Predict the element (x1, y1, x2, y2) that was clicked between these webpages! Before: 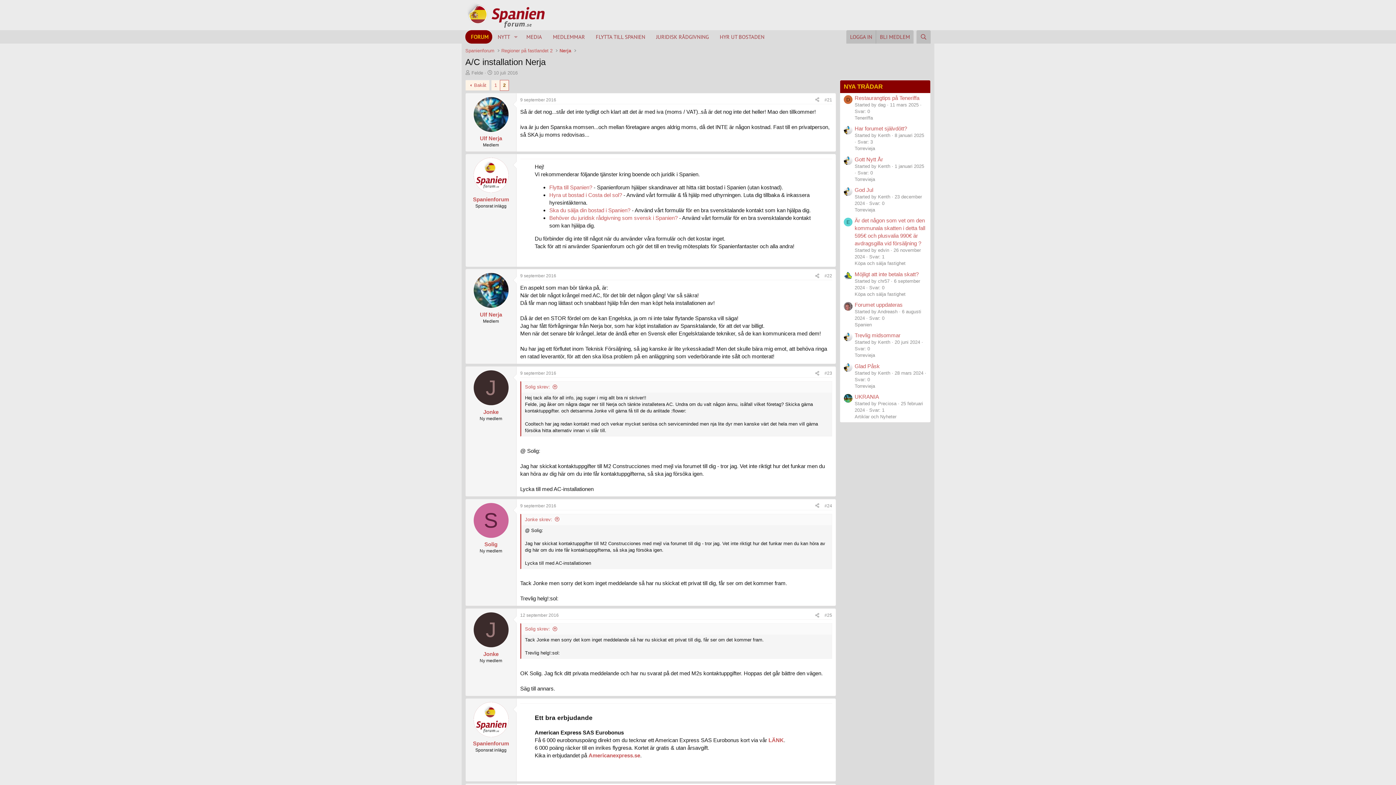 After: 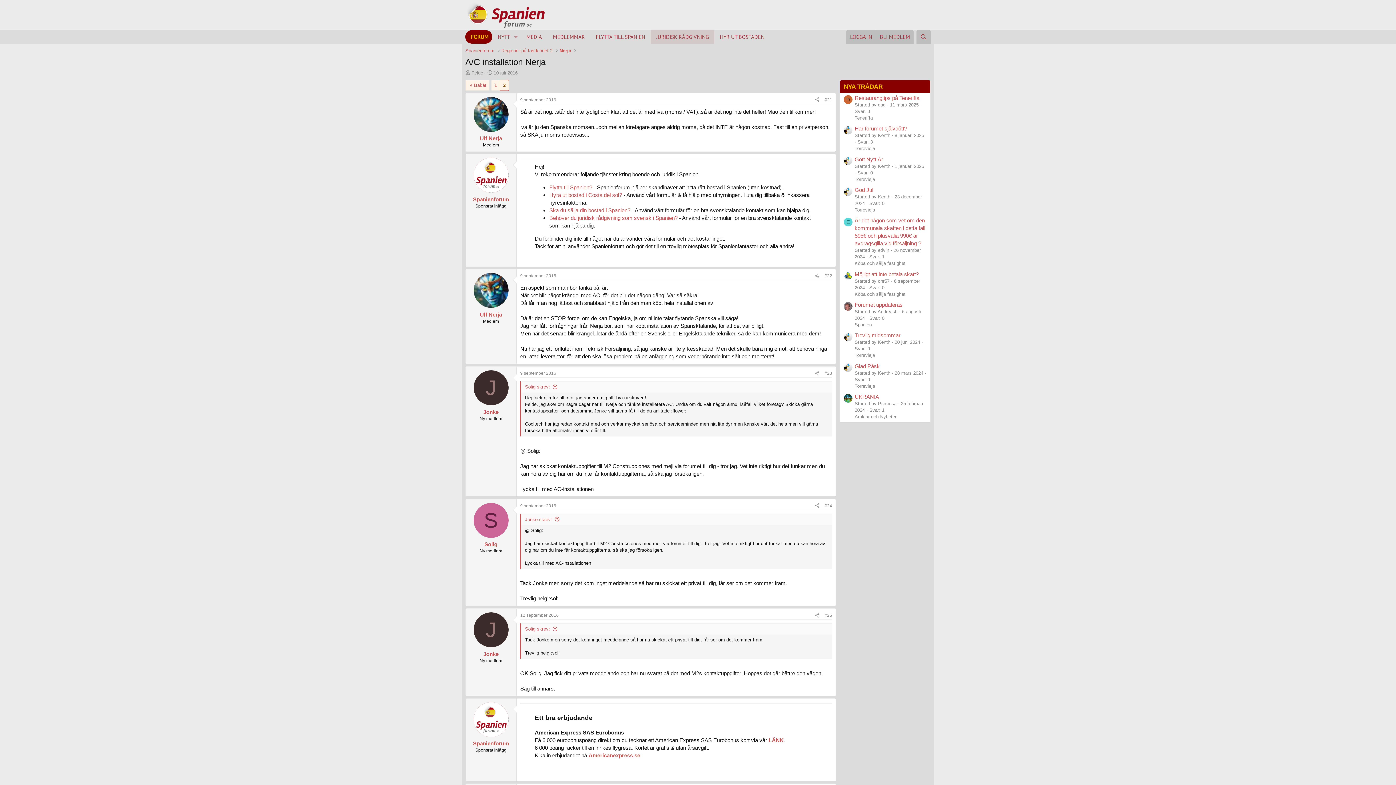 Action: bbox: (650, 30, 714, 43) label: JURIDISK RÅDGIVNING